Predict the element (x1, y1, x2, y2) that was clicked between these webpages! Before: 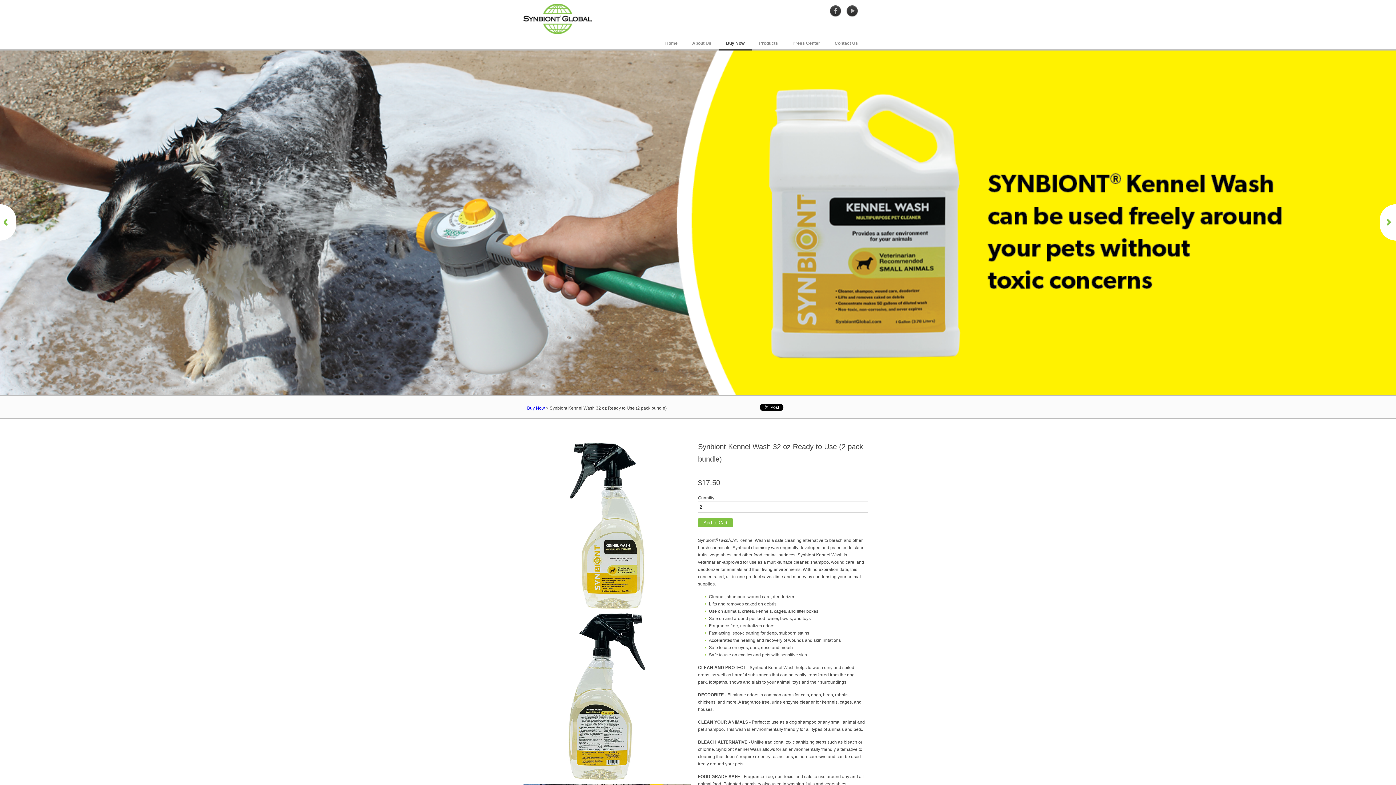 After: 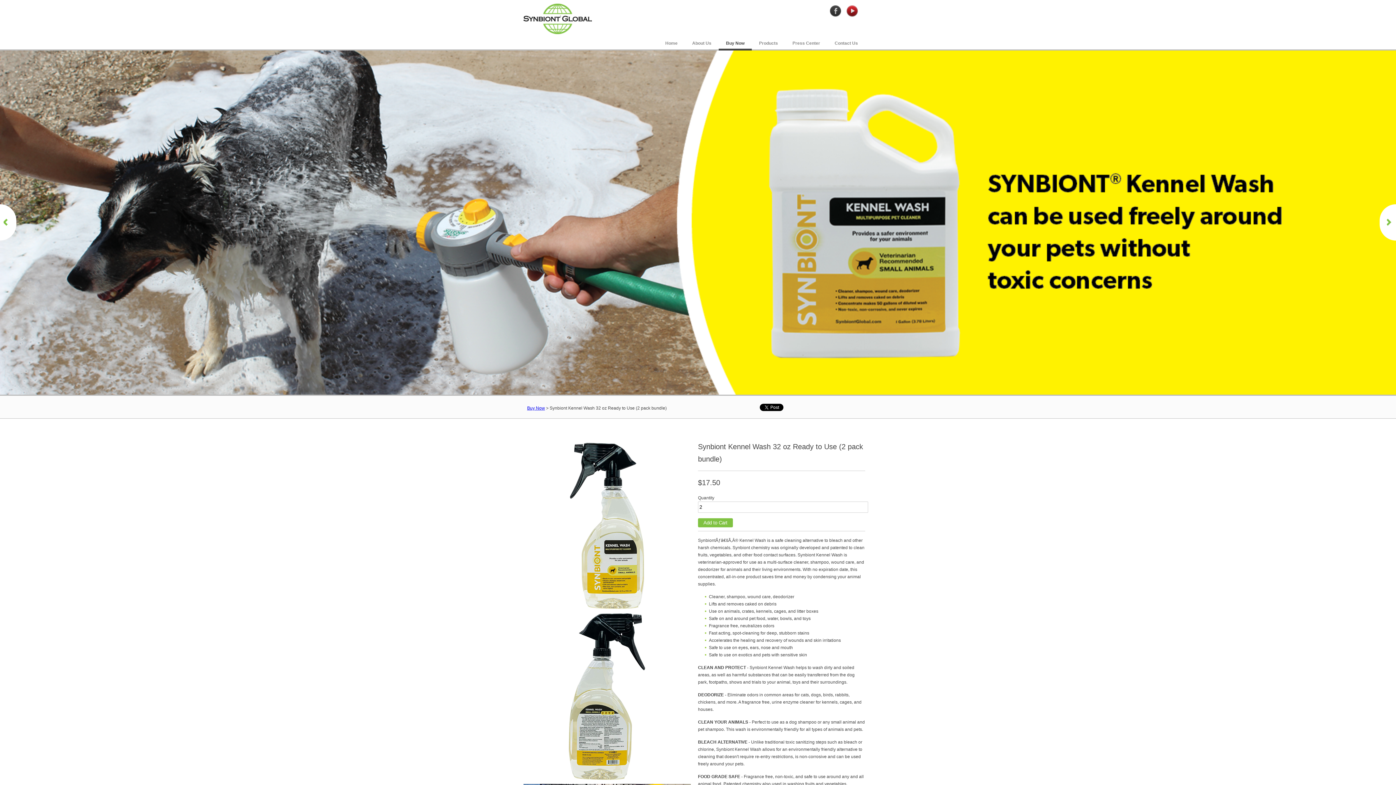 Action: bbox: (844, 8, 860, 13)